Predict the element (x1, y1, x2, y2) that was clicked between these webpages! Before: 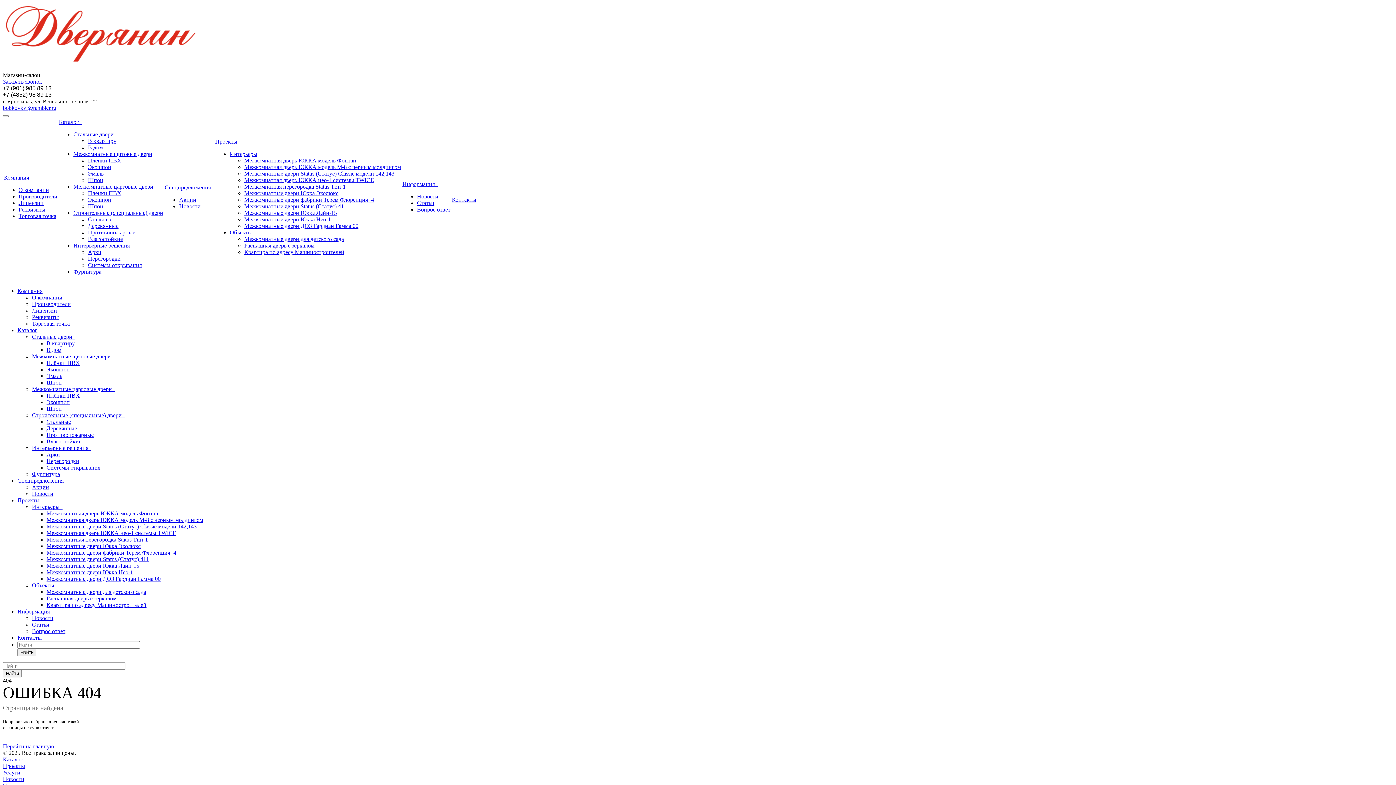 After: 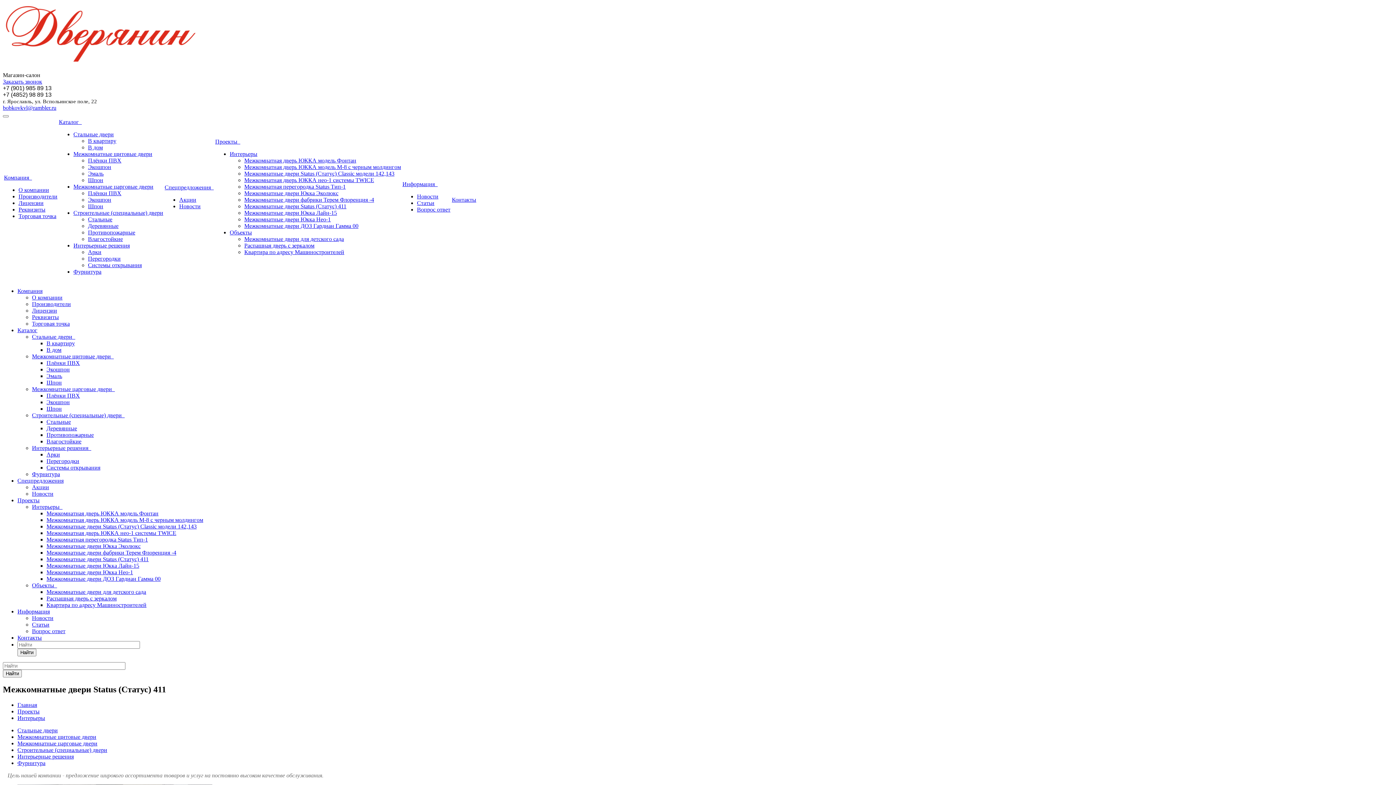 Action: bbox: (244, 203, 346, 209) label: Межкомнатные двери Status (Статус) 411